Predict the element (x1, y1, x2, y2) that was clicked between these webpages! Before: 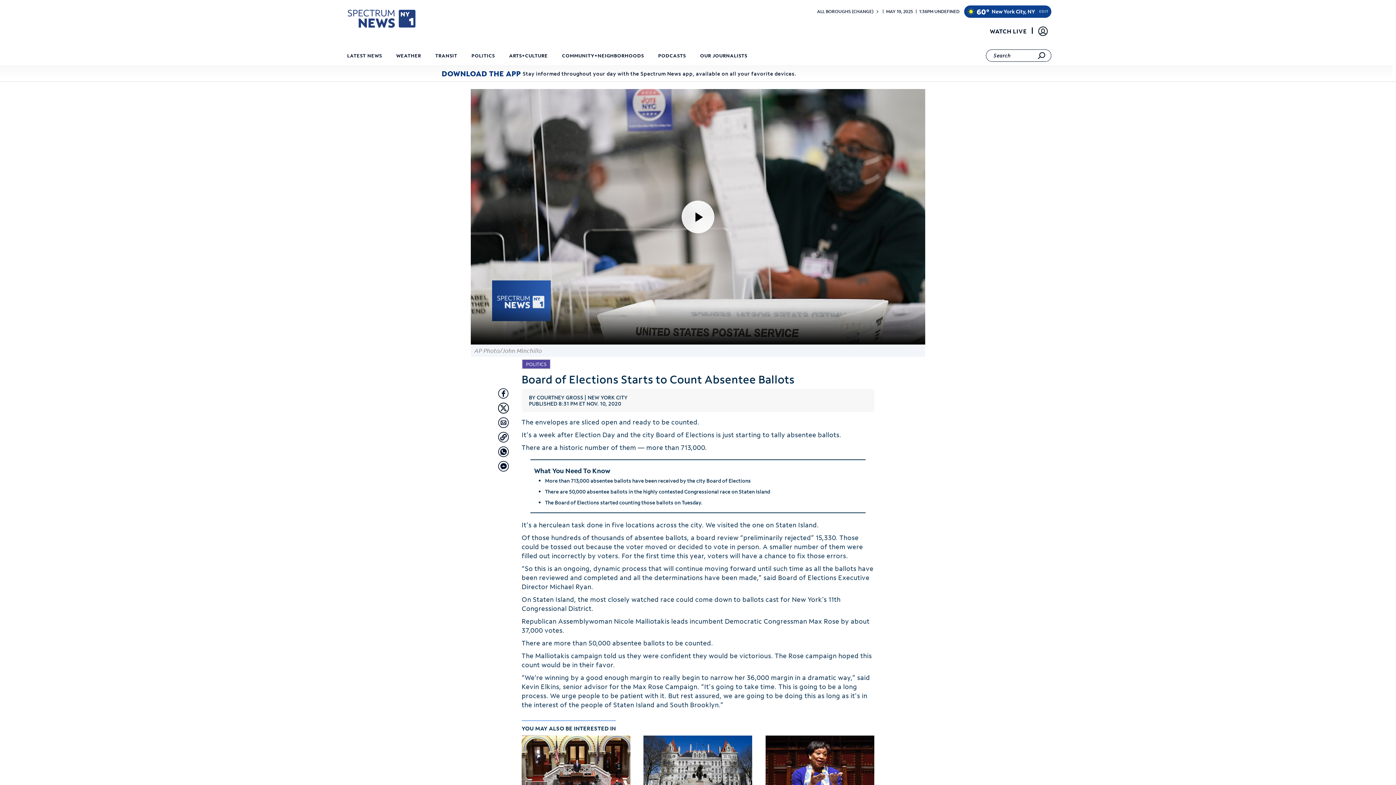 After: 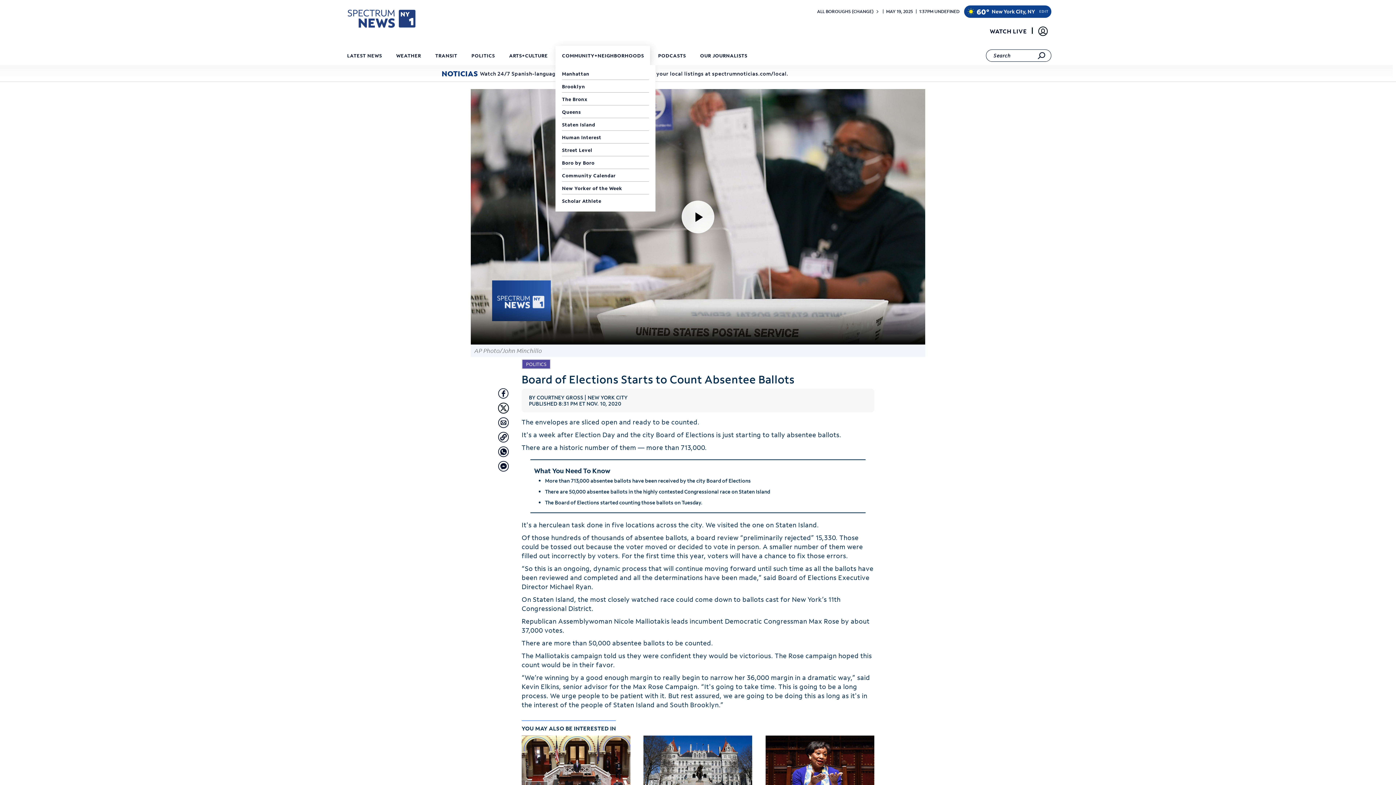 Action: bbox: (559, 47, 646, 66) label: COMMUNITY+NEIGHBORHOODS